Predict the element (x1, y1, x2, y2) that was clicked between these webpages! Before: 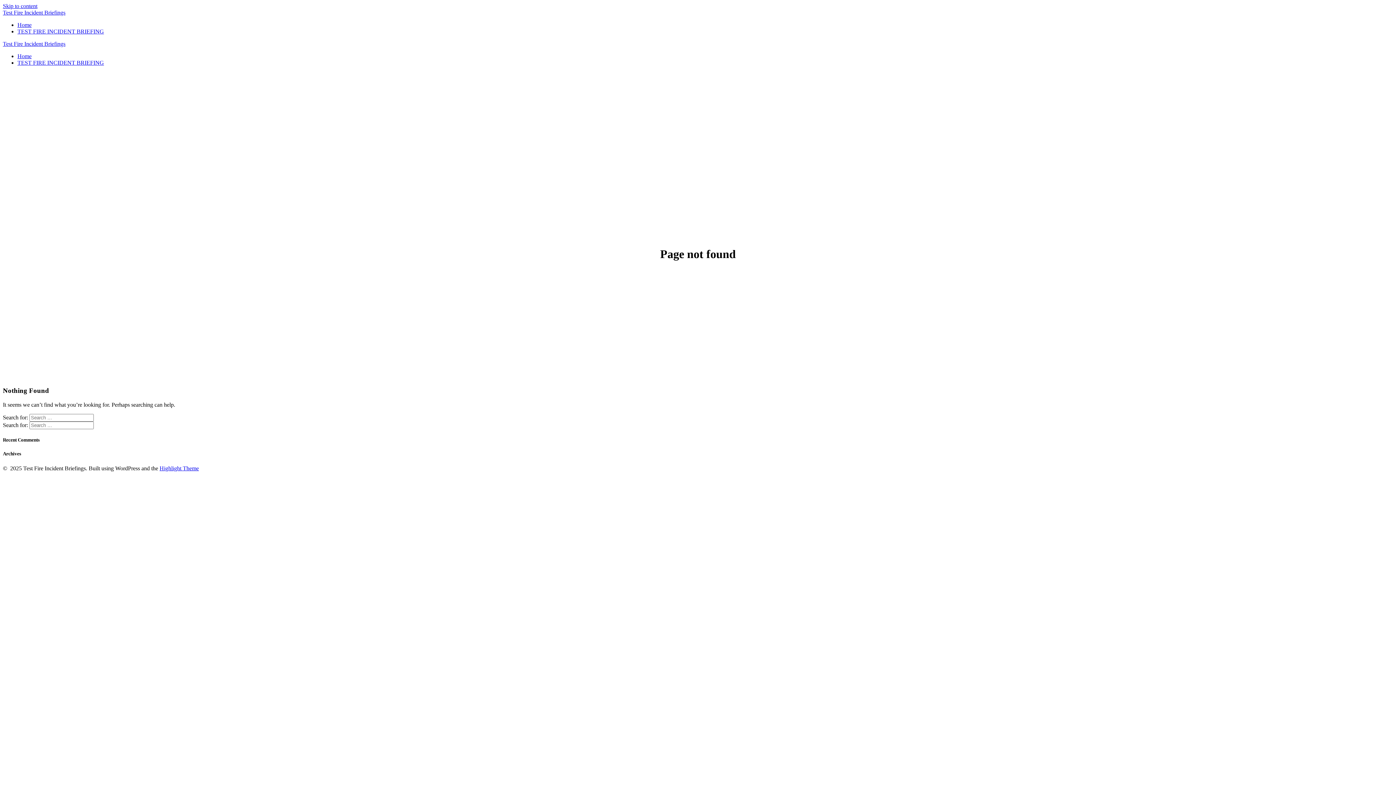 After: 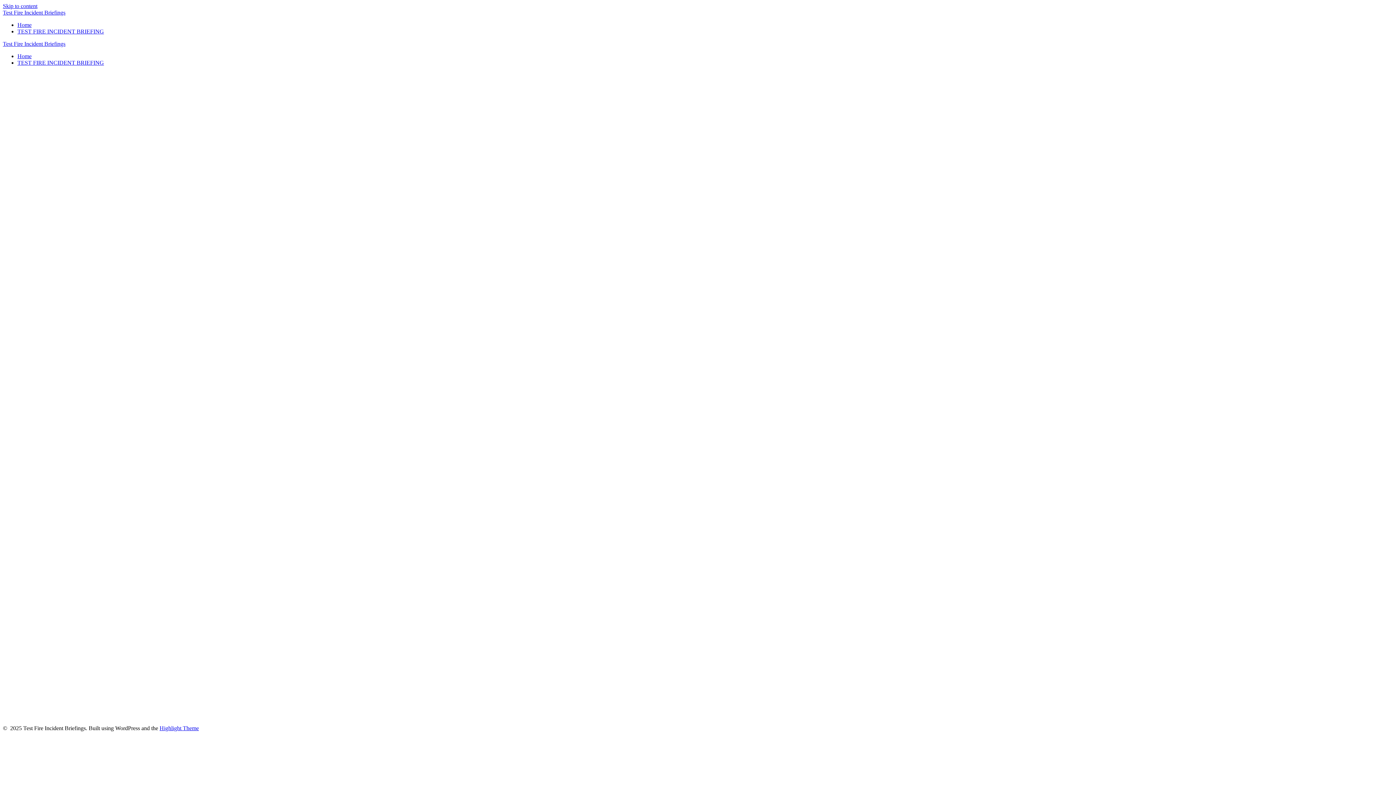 Action: bbox: (2, 9, 65, 15) label: Test Fire Incident Briefings